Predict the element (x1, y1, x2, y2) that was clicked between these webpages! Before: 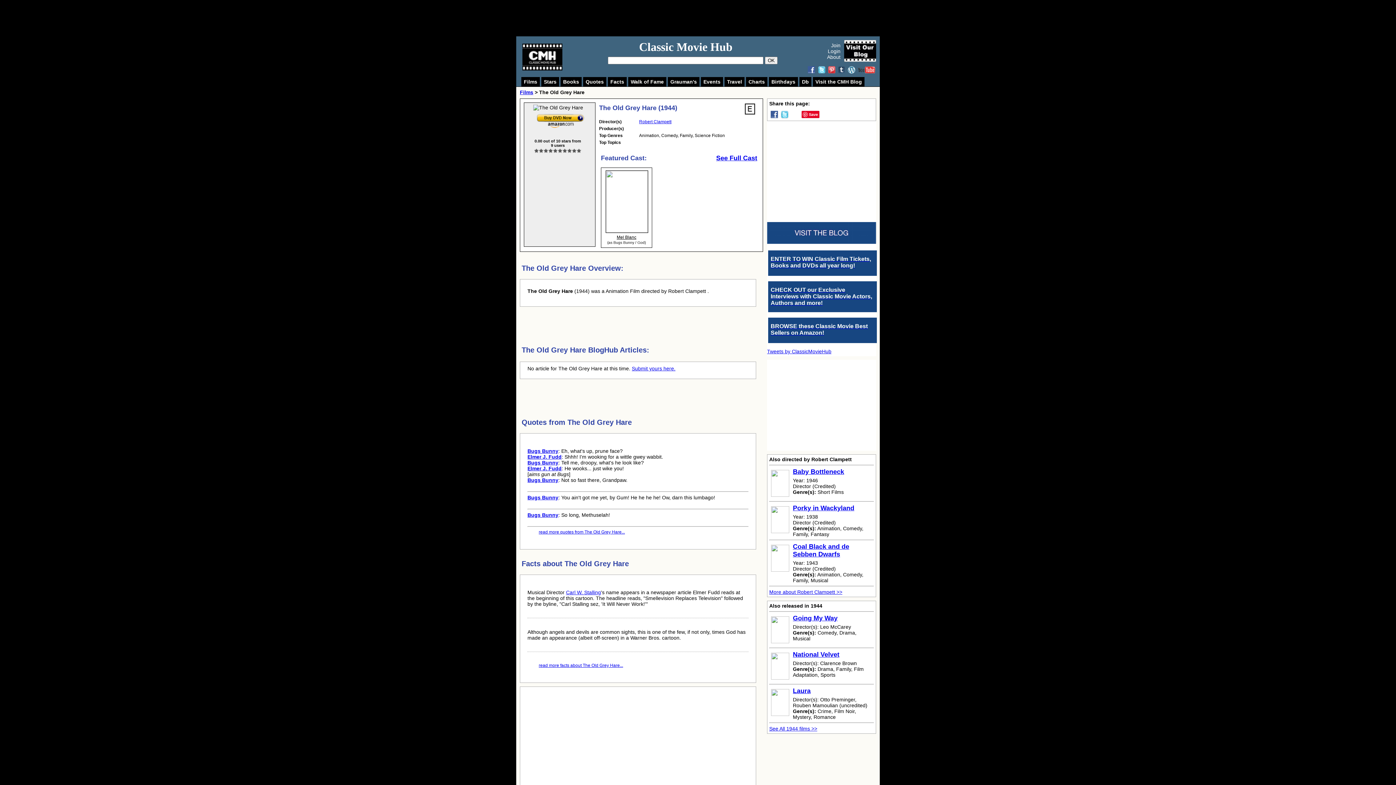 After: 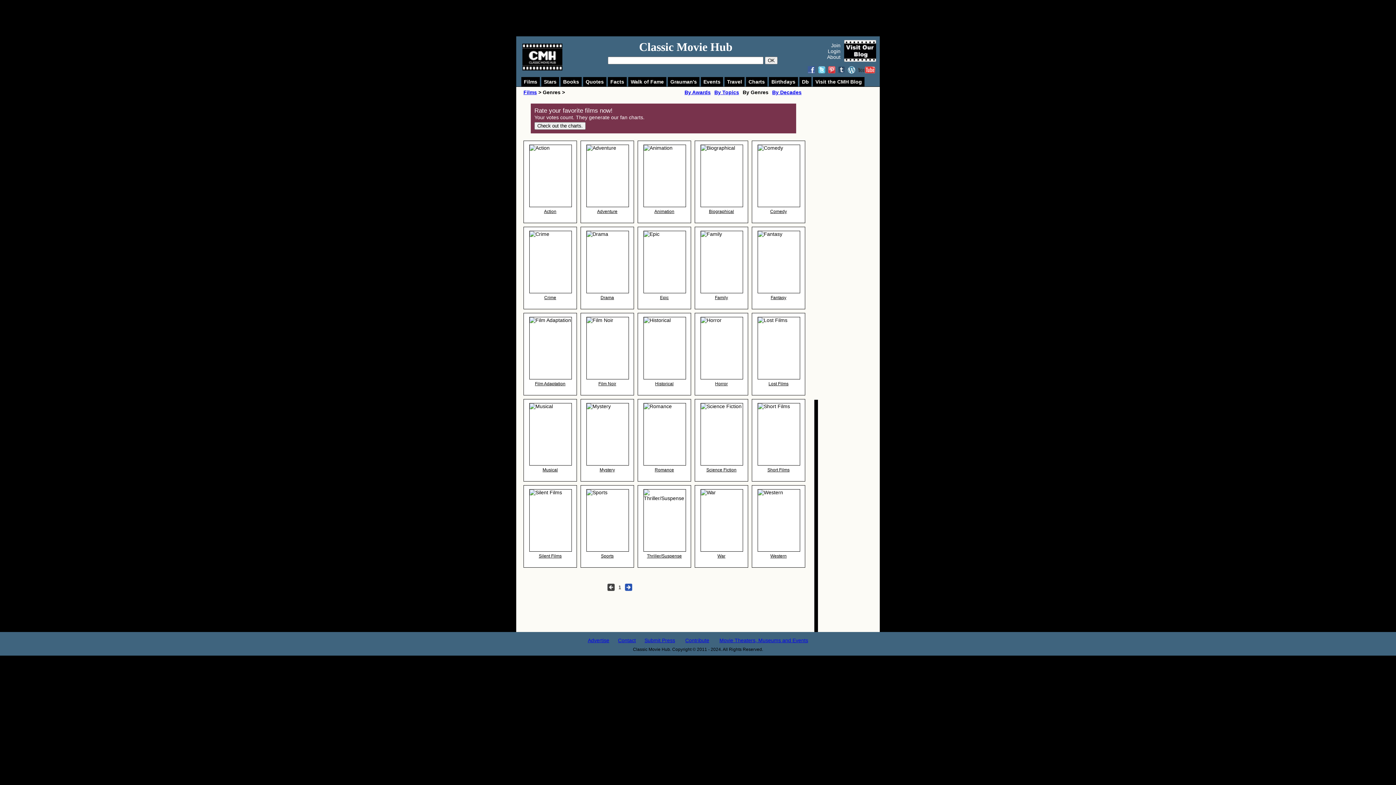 Action: bbox: (520, 89, 533, 95) label: Films